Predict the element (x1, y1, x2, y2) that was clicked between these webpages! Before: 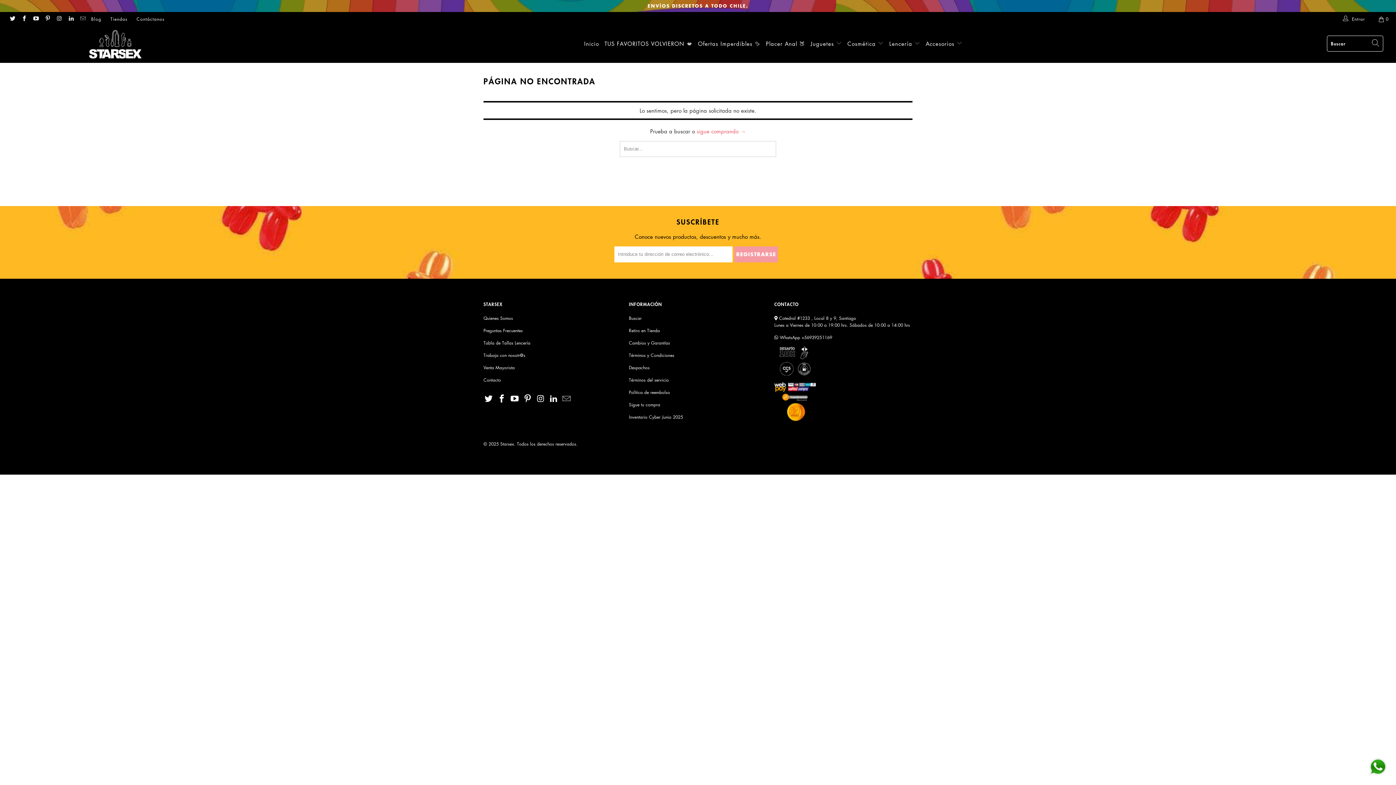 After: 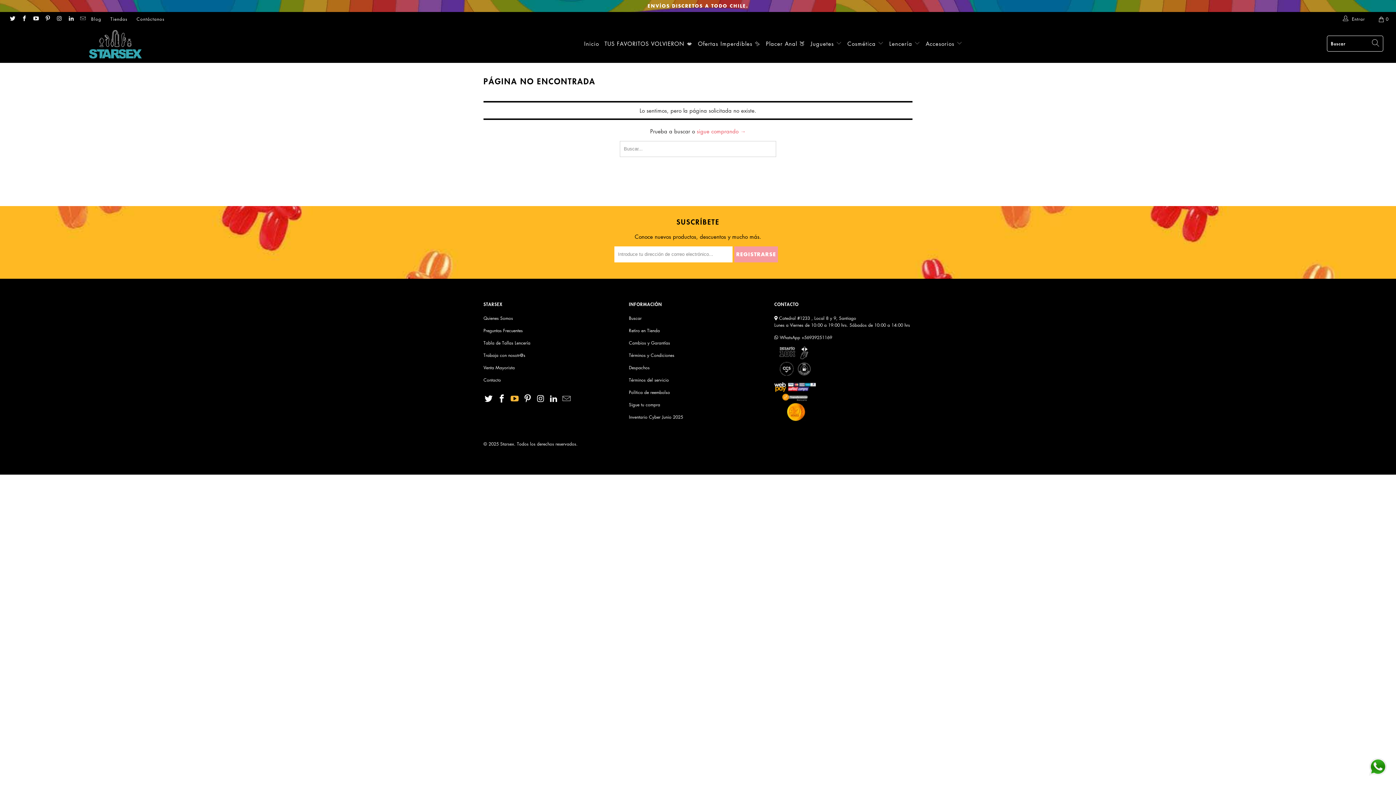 Action: bbox: (509, 394, 520, 403)